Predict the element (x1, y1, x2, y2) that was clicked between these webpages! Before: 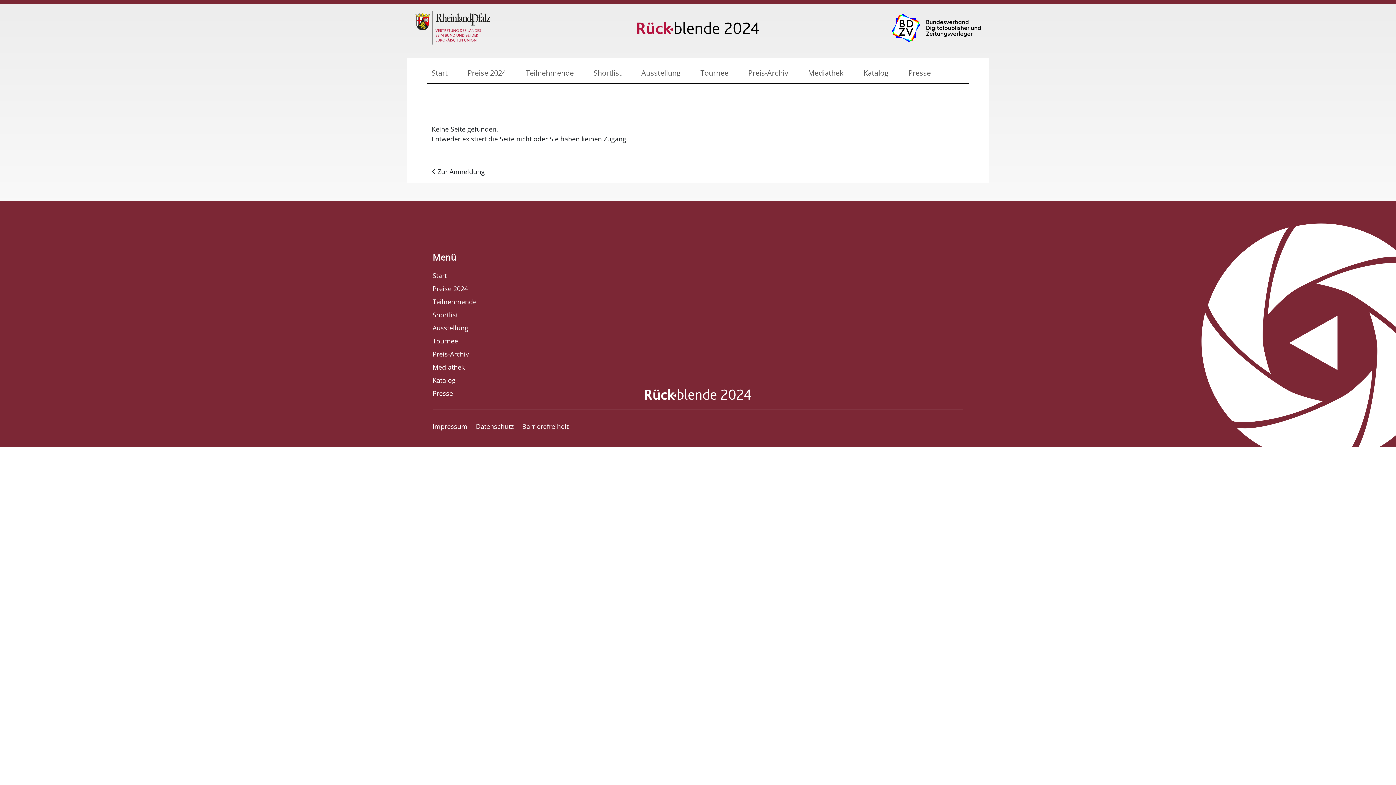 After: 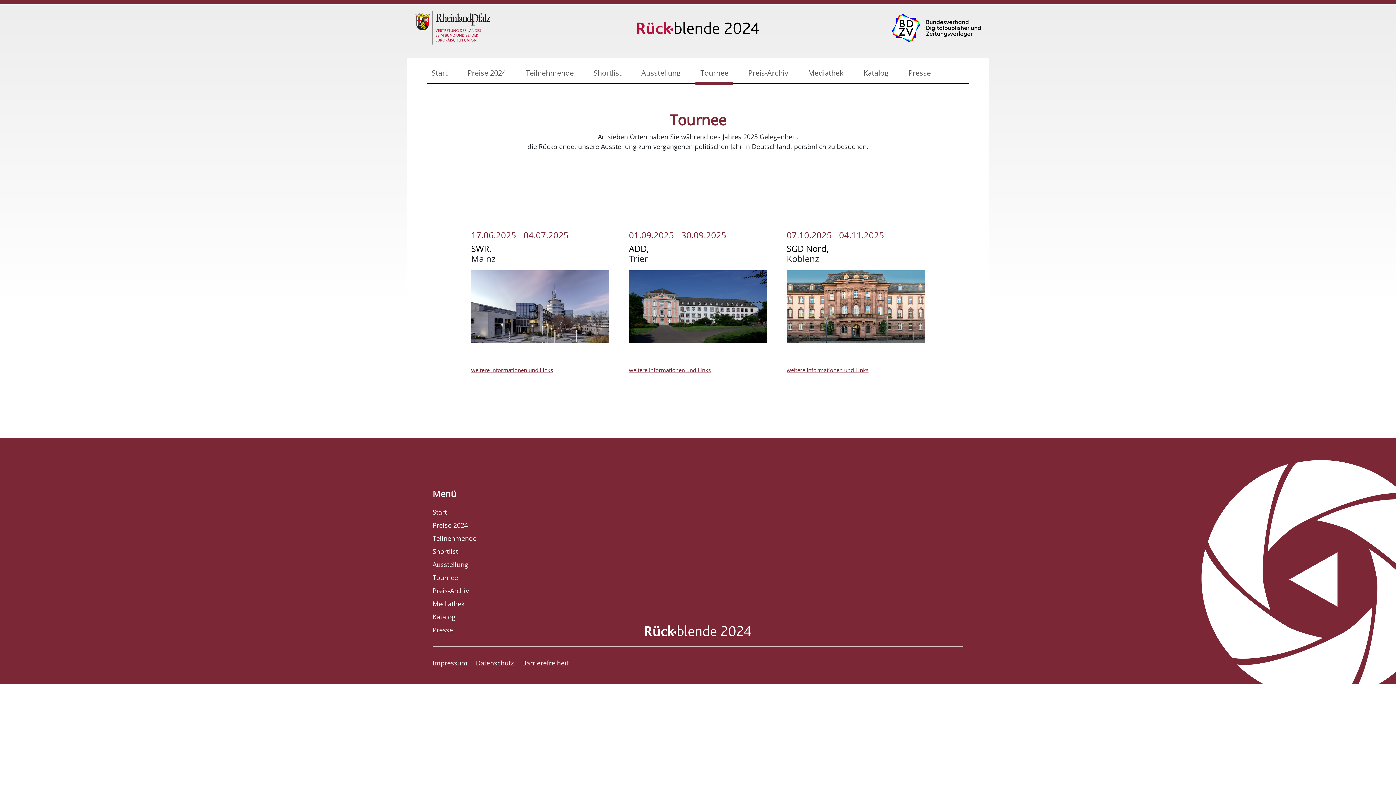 Action: bbox: (697, 64, 731, 81) label: Tournee